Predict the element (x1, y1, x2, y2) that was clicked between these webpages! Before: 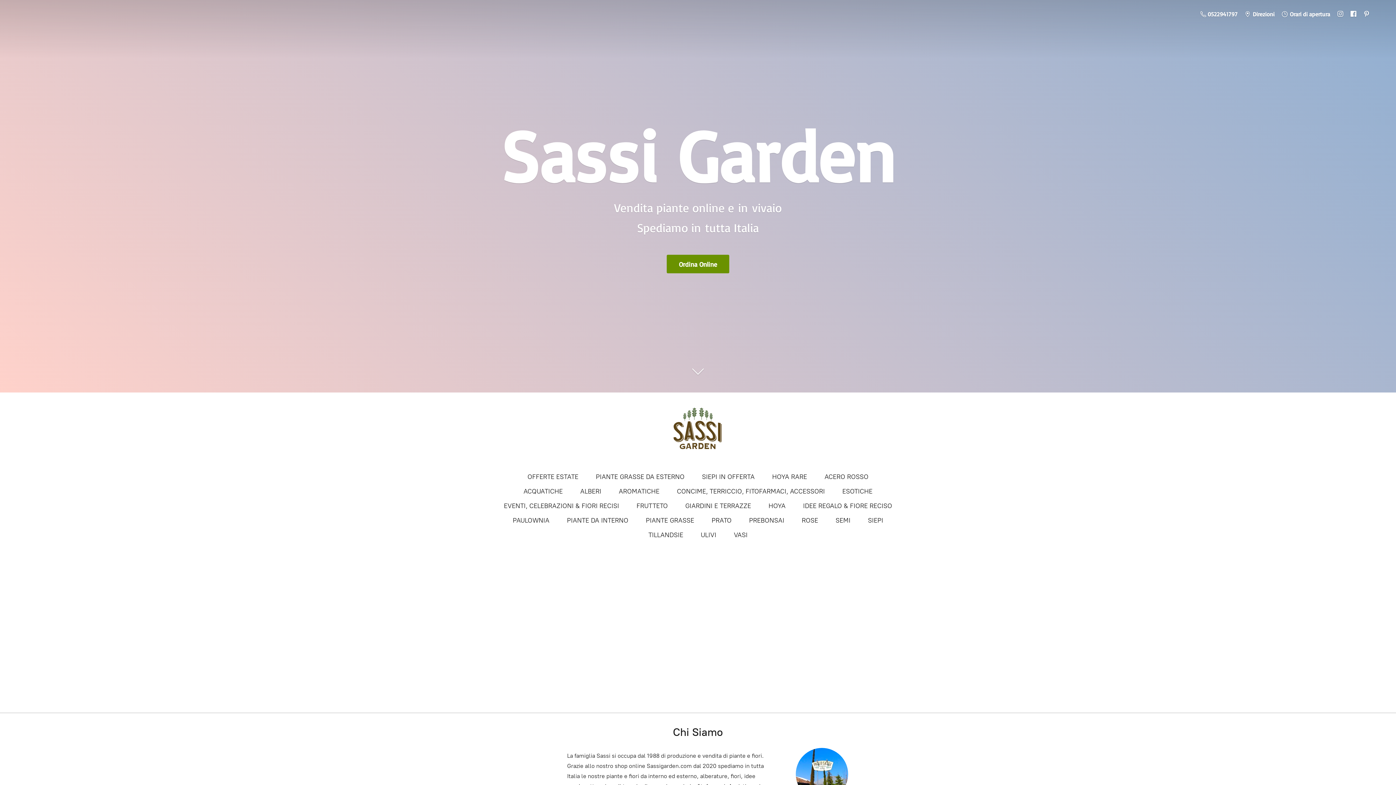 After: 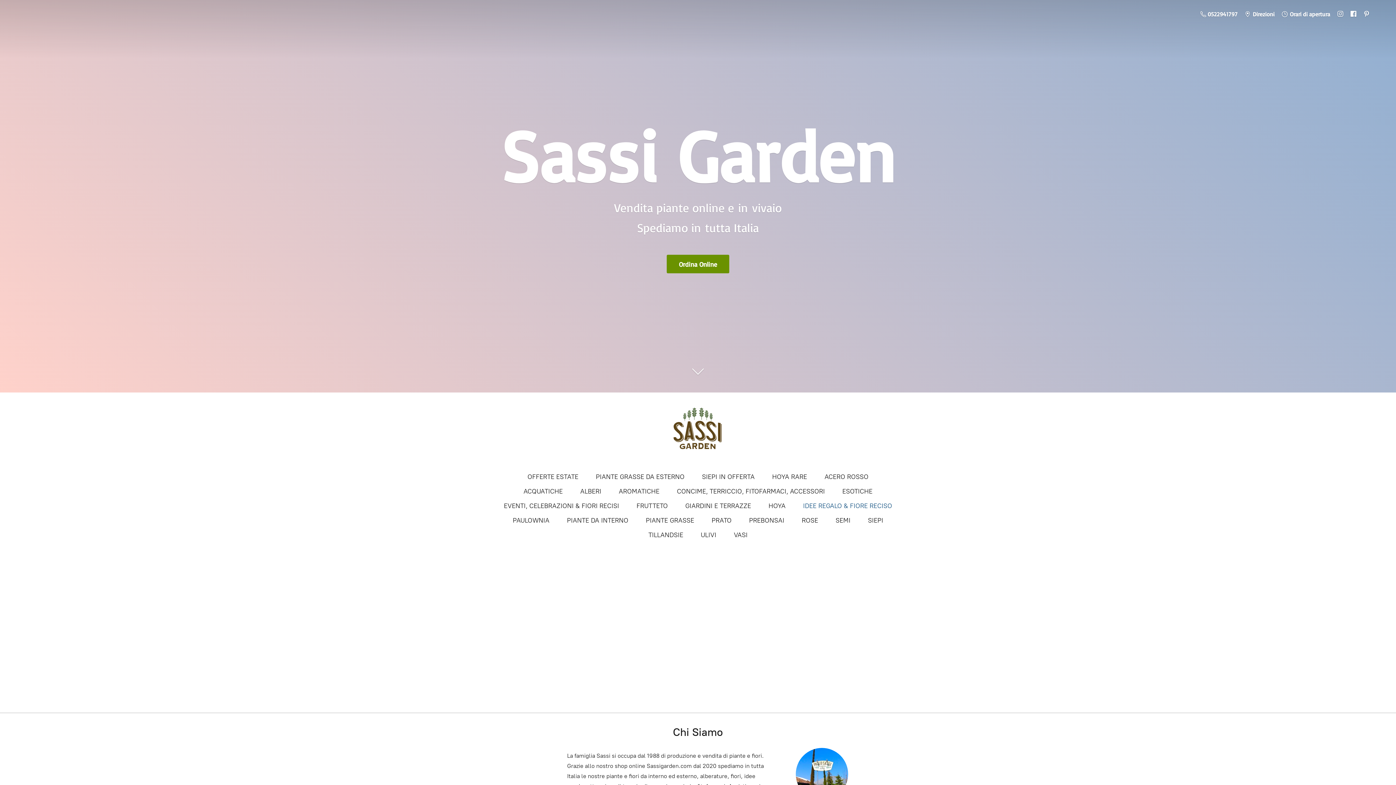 Action: label: IDEE REGALO & FIORE RECISO bbox: (803, 500, 892, 512)